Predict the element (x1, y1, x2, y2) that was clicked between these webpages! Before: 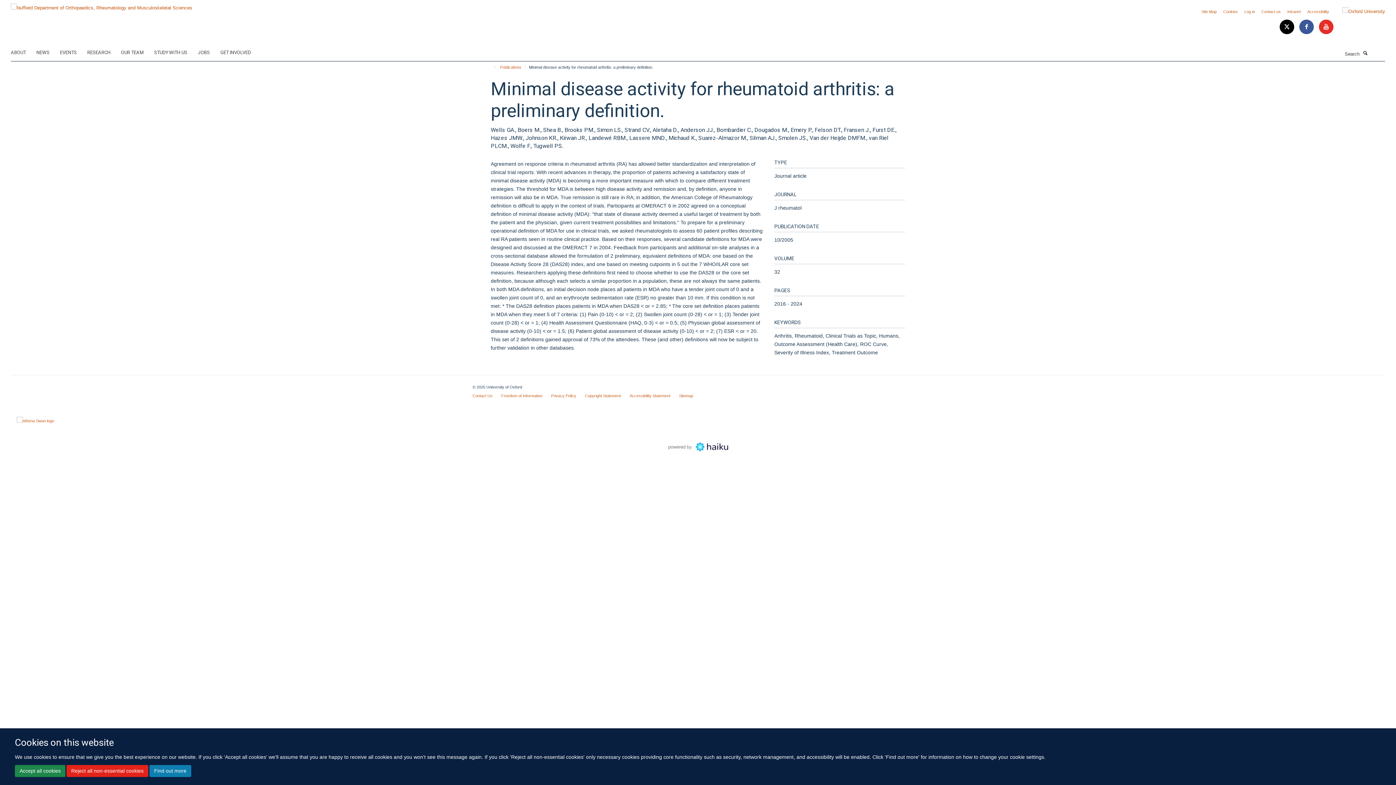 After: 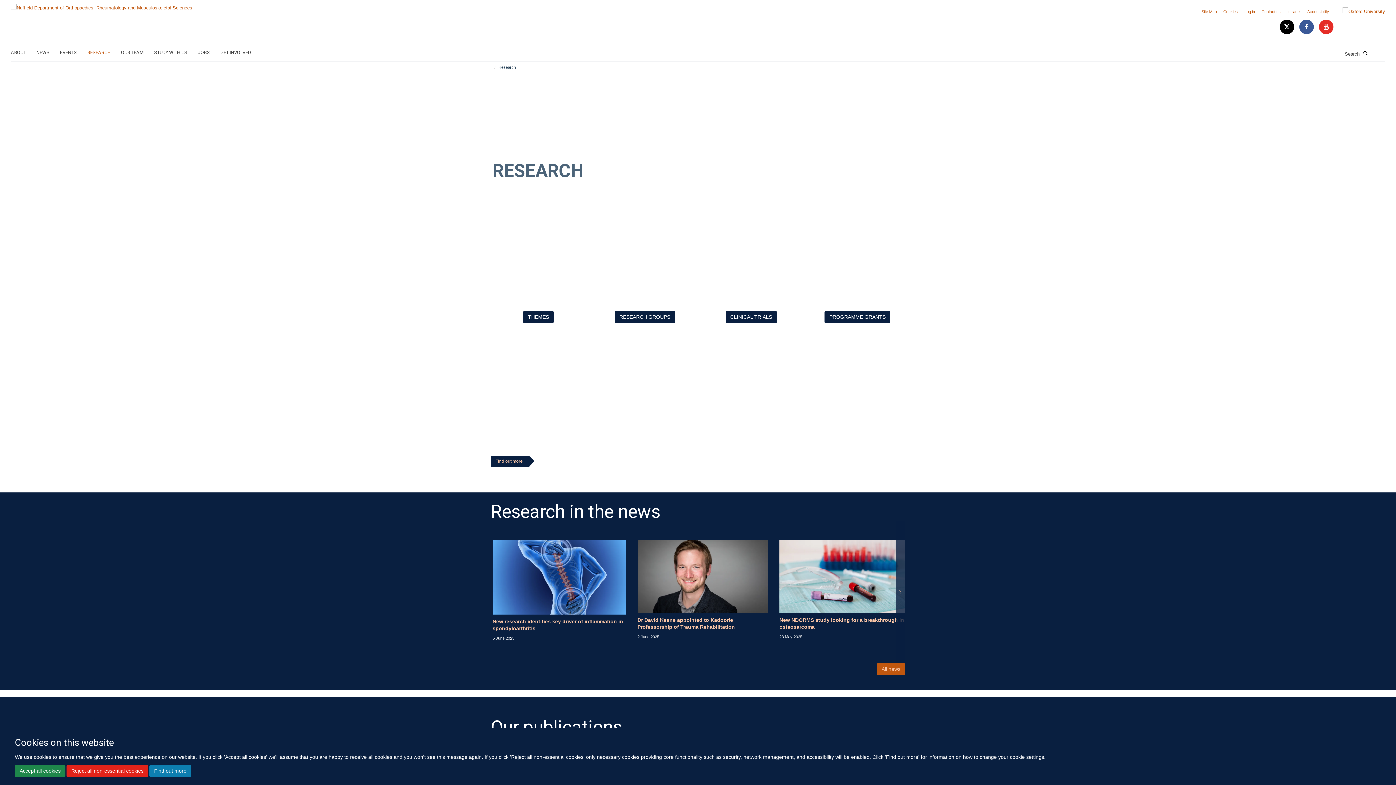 Action: bbox: (87, 47, 119, 58) label: RESEARCH